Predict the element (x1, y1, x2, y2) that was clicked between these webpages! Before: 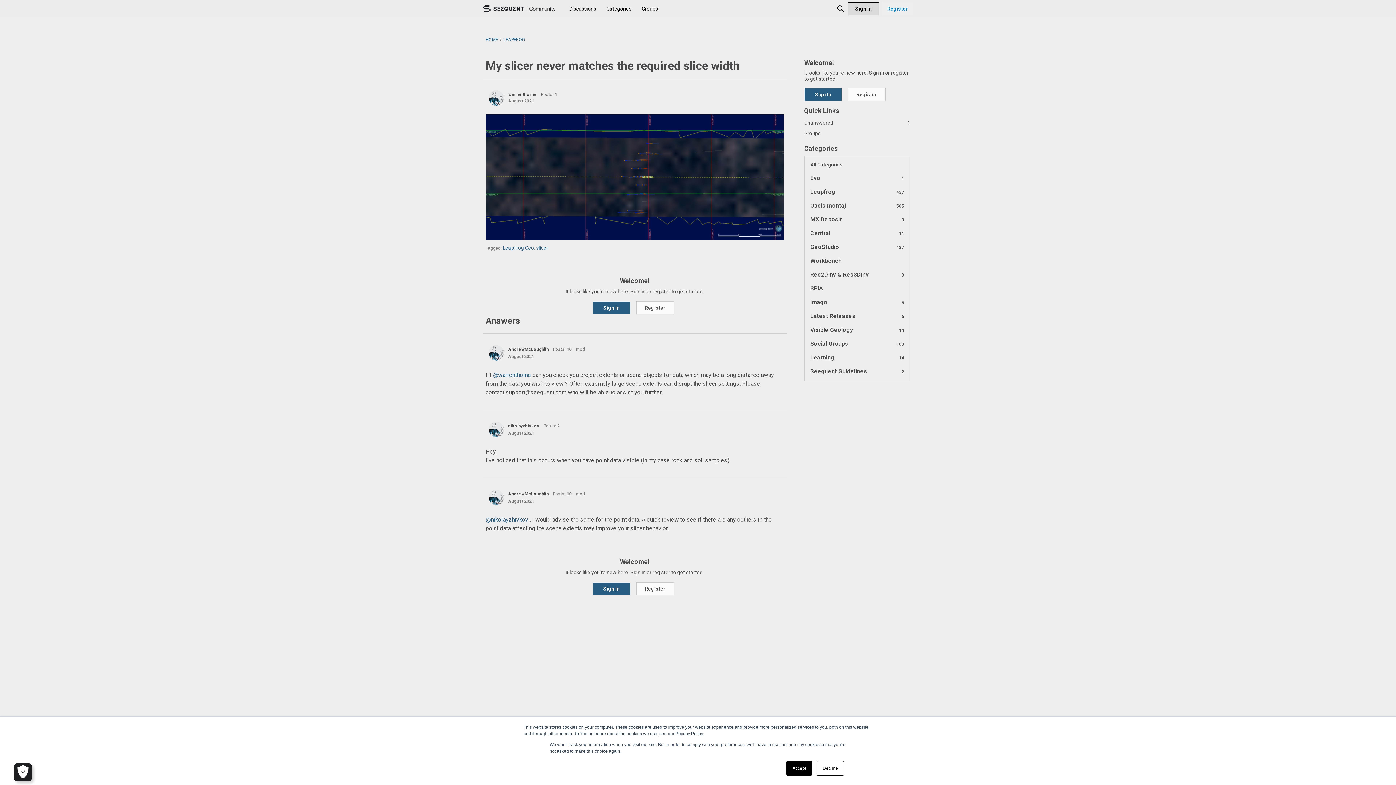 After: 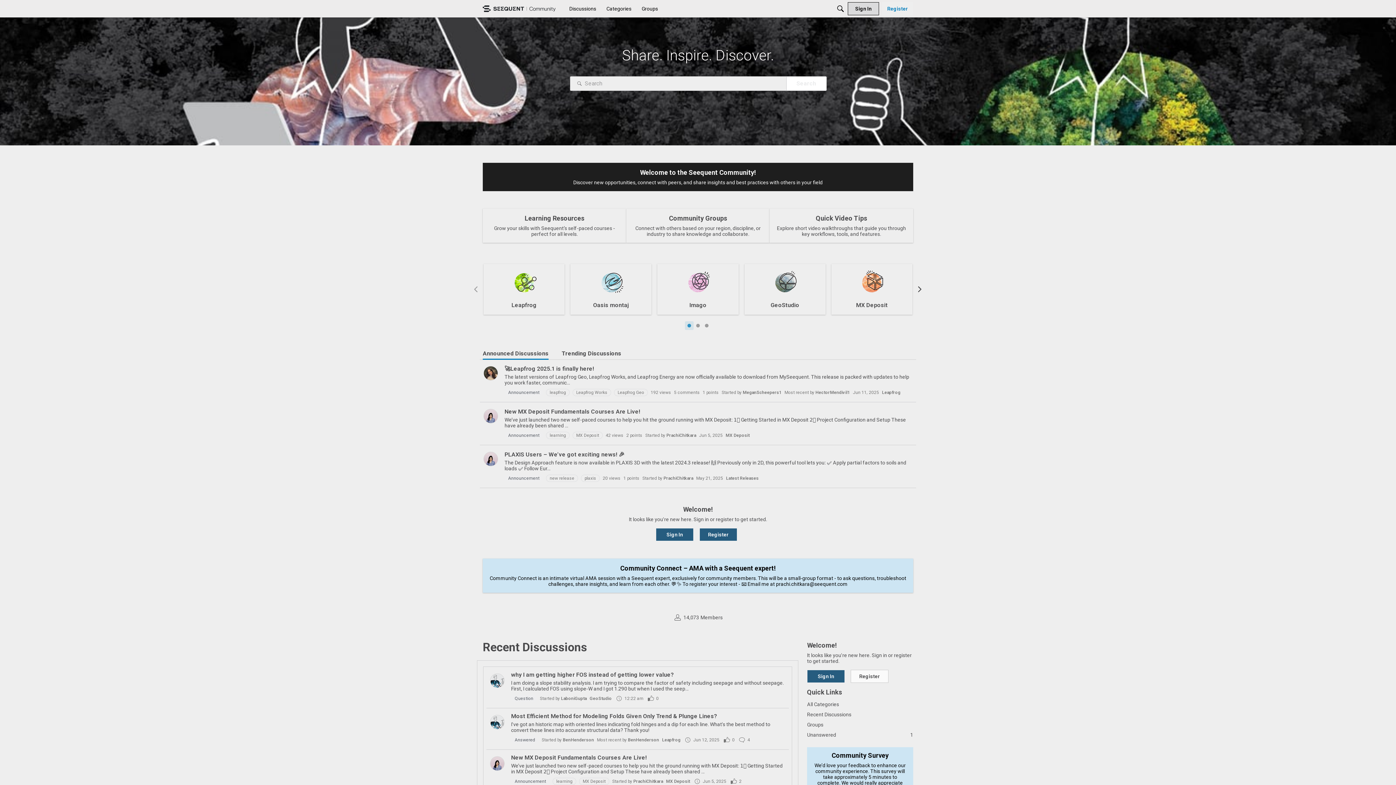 Action: bbox: (482, 5, 555, 12)